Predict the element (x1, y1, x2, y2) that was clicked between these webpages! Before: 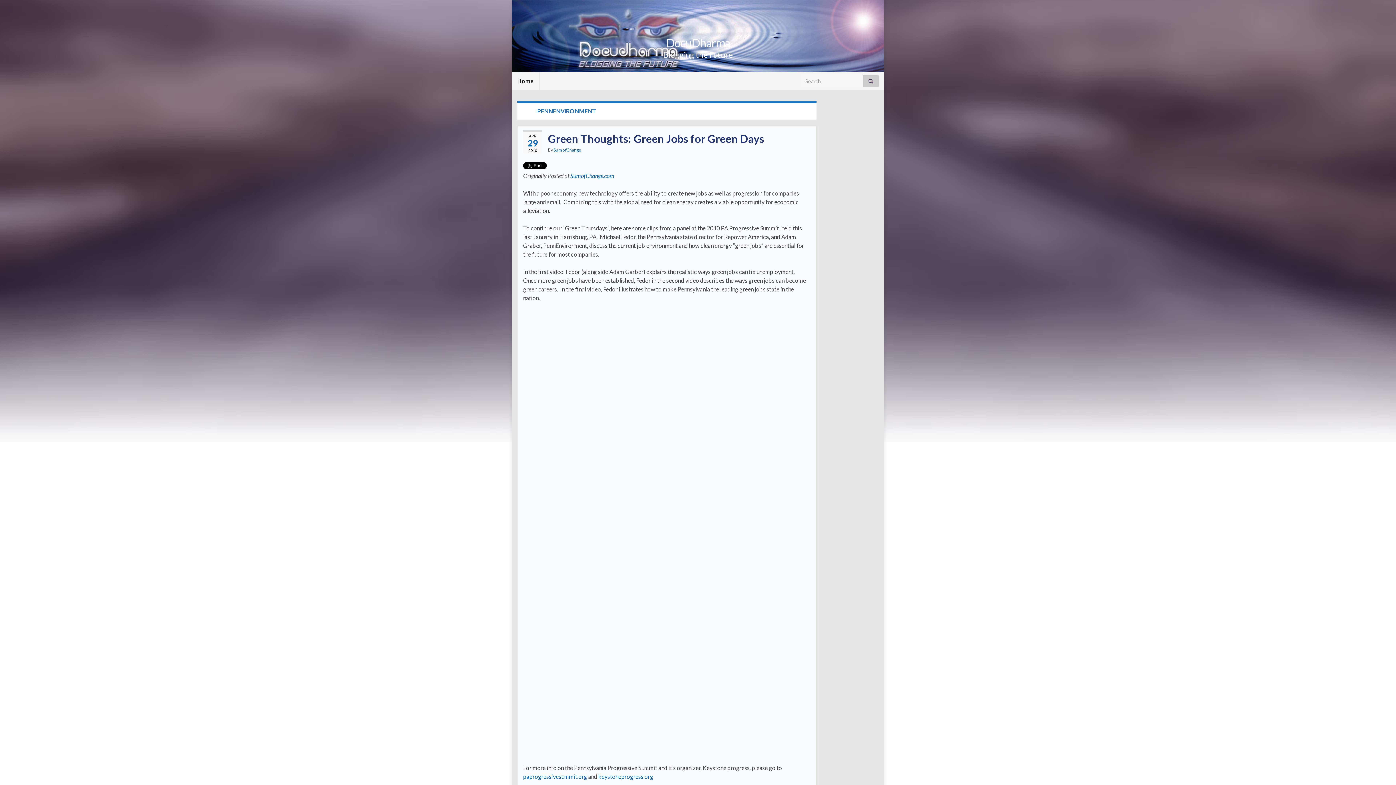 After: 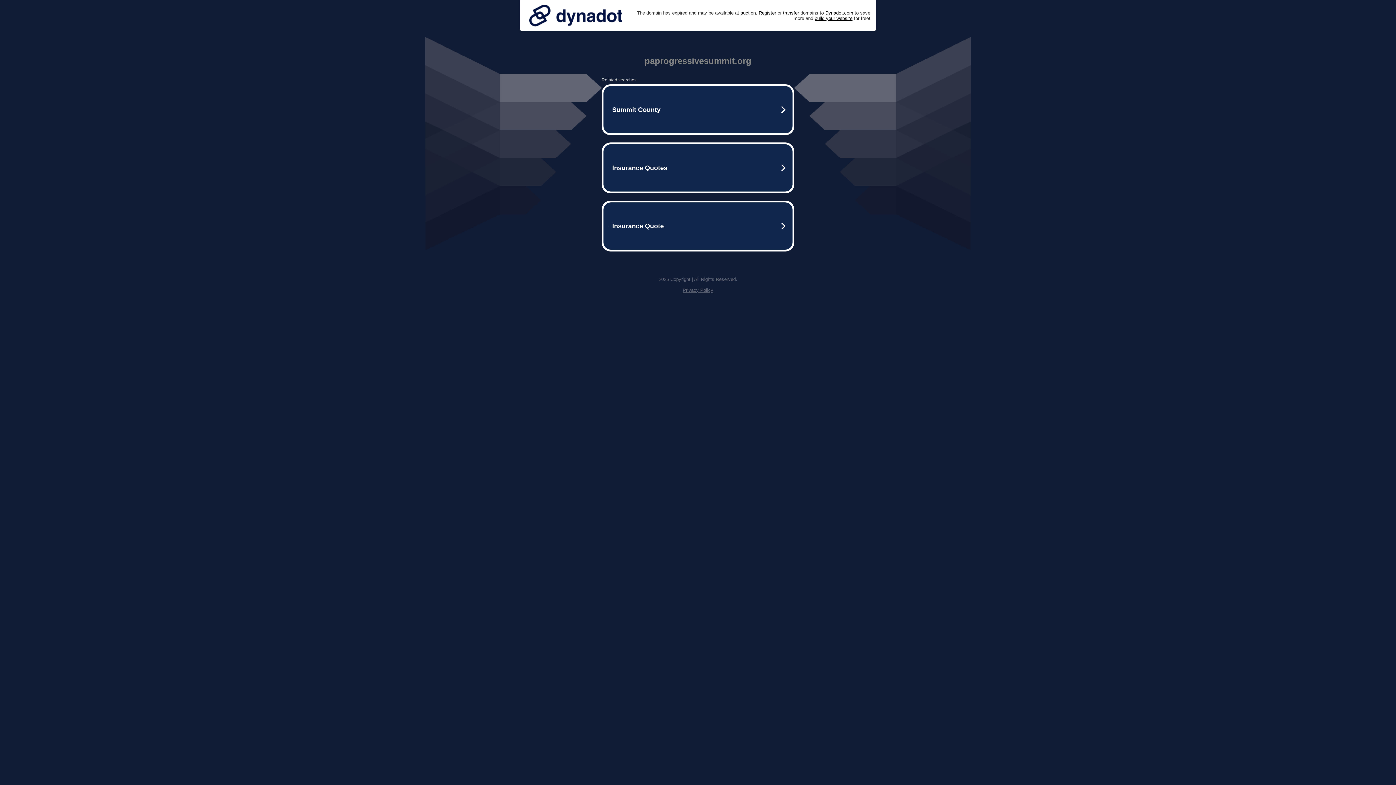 Action: bbox: (523, 773, 587, 780) label: paprogressivesummit.org